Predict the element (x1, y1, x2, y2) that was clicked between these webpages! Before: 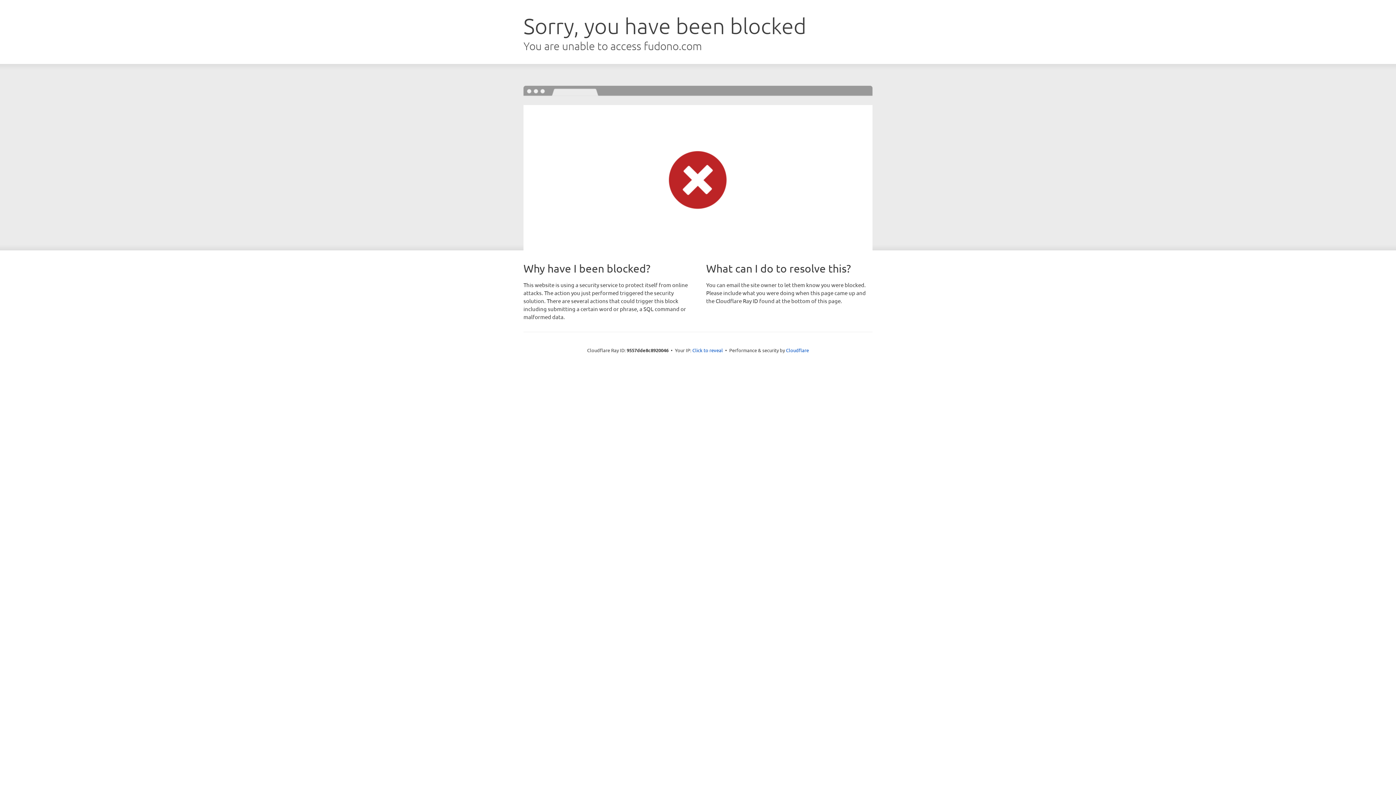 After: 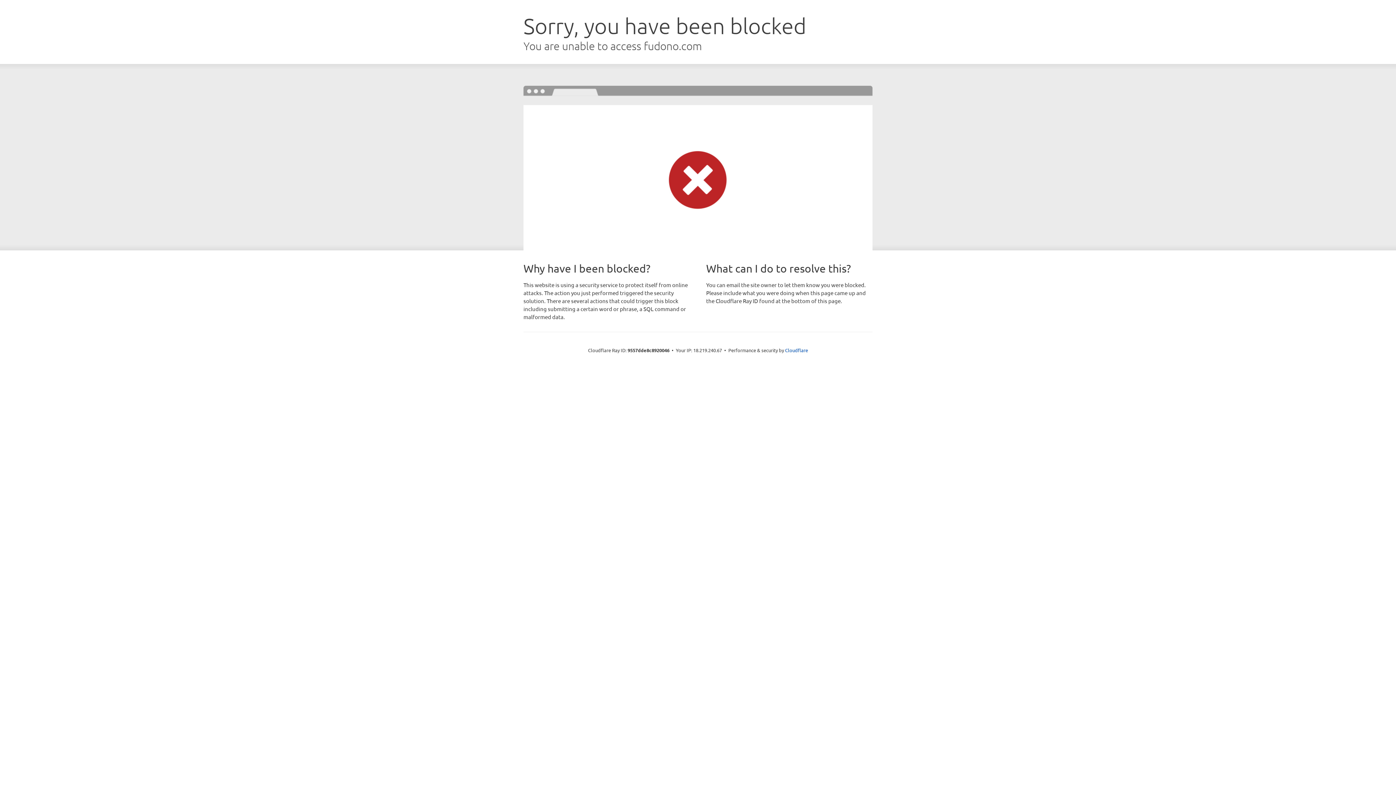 Action: bbox: (692, 346, 723, 353) label: Click to reveal